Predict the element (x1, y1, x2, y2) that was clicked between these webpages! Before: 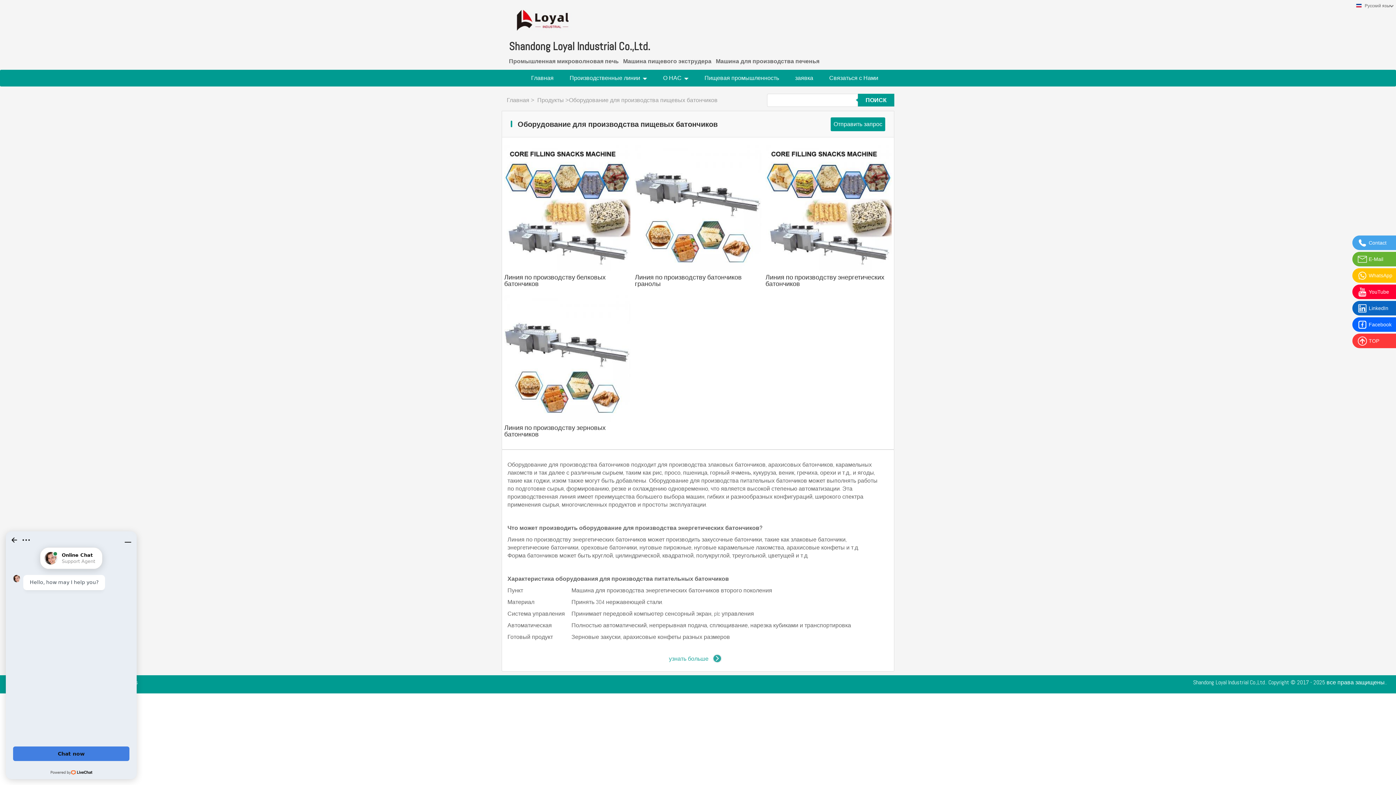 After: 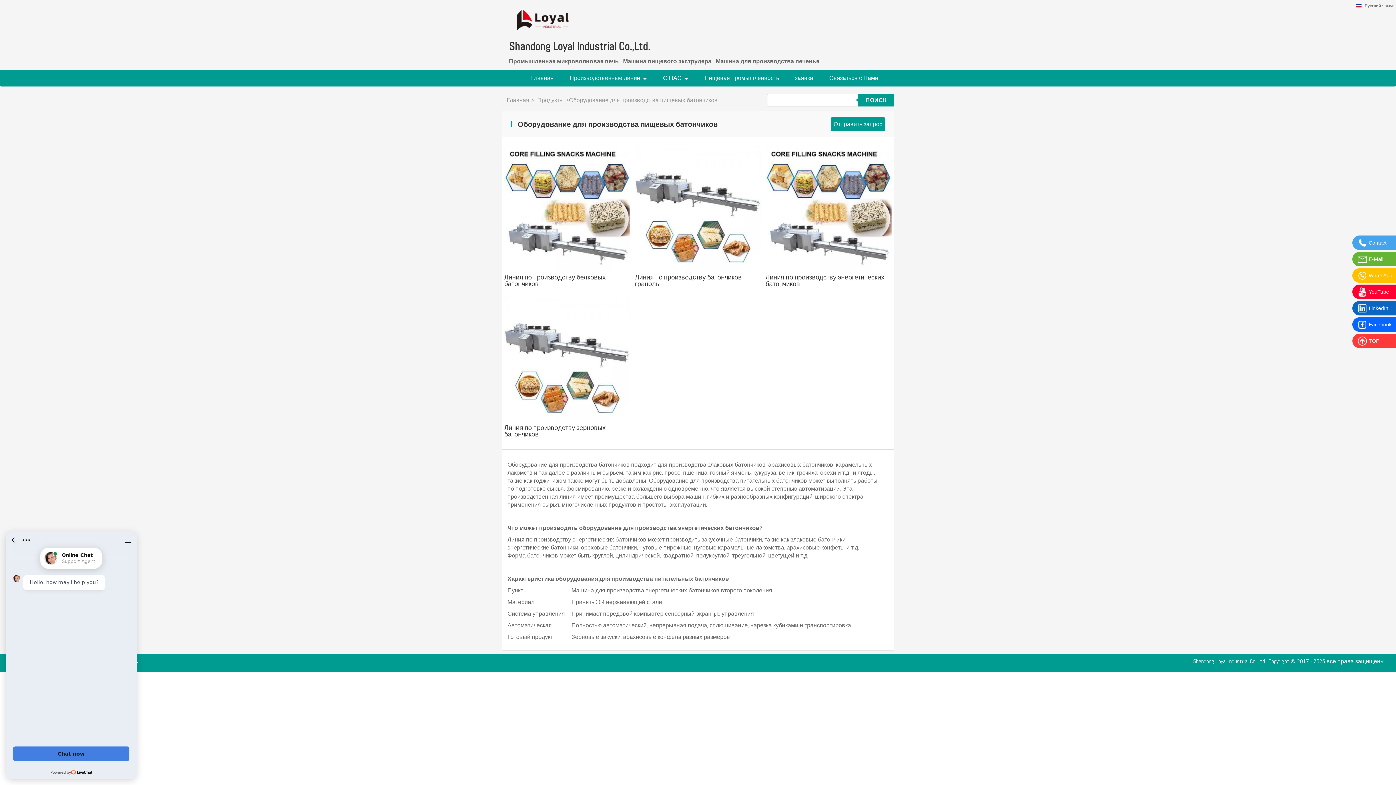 Action: bbox: (668, 652, 722, 666) label: узнать больше   